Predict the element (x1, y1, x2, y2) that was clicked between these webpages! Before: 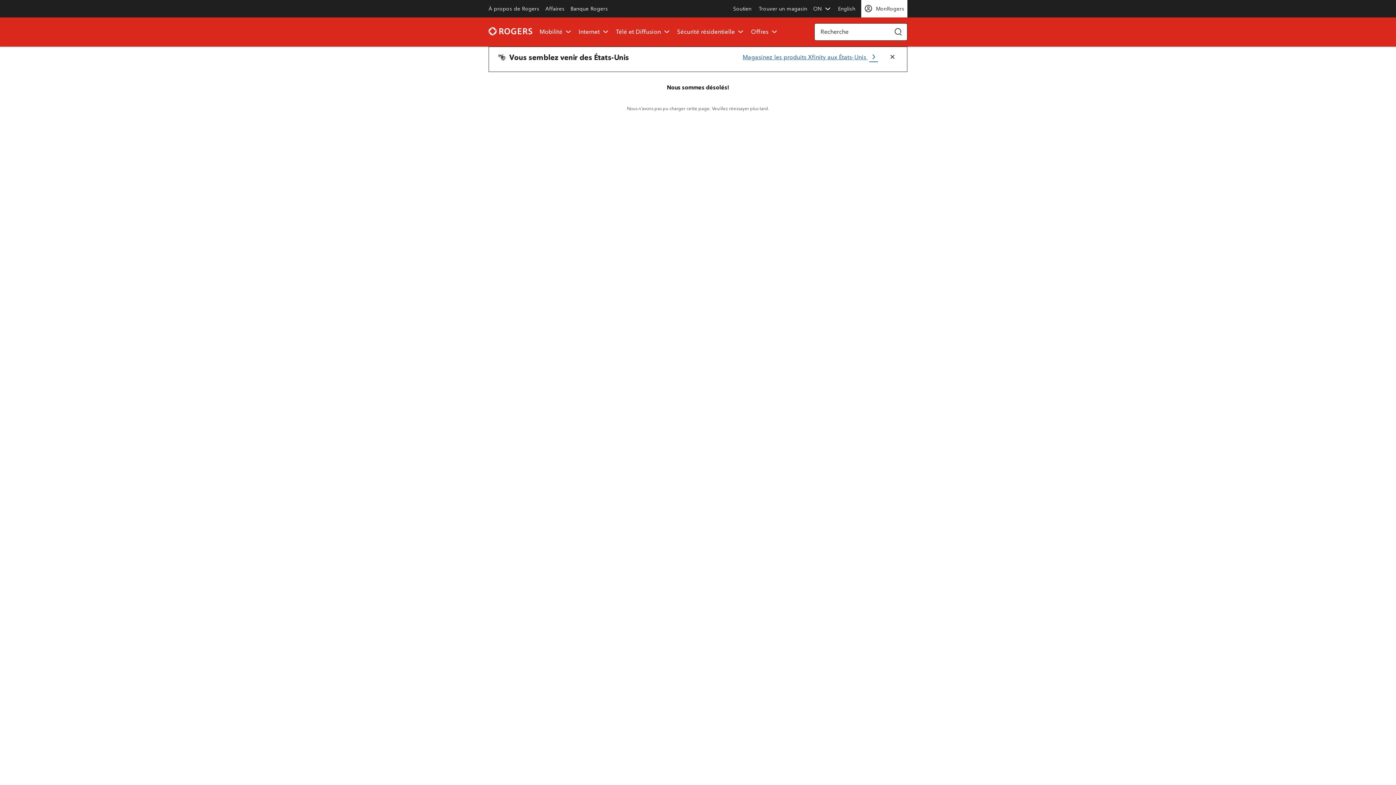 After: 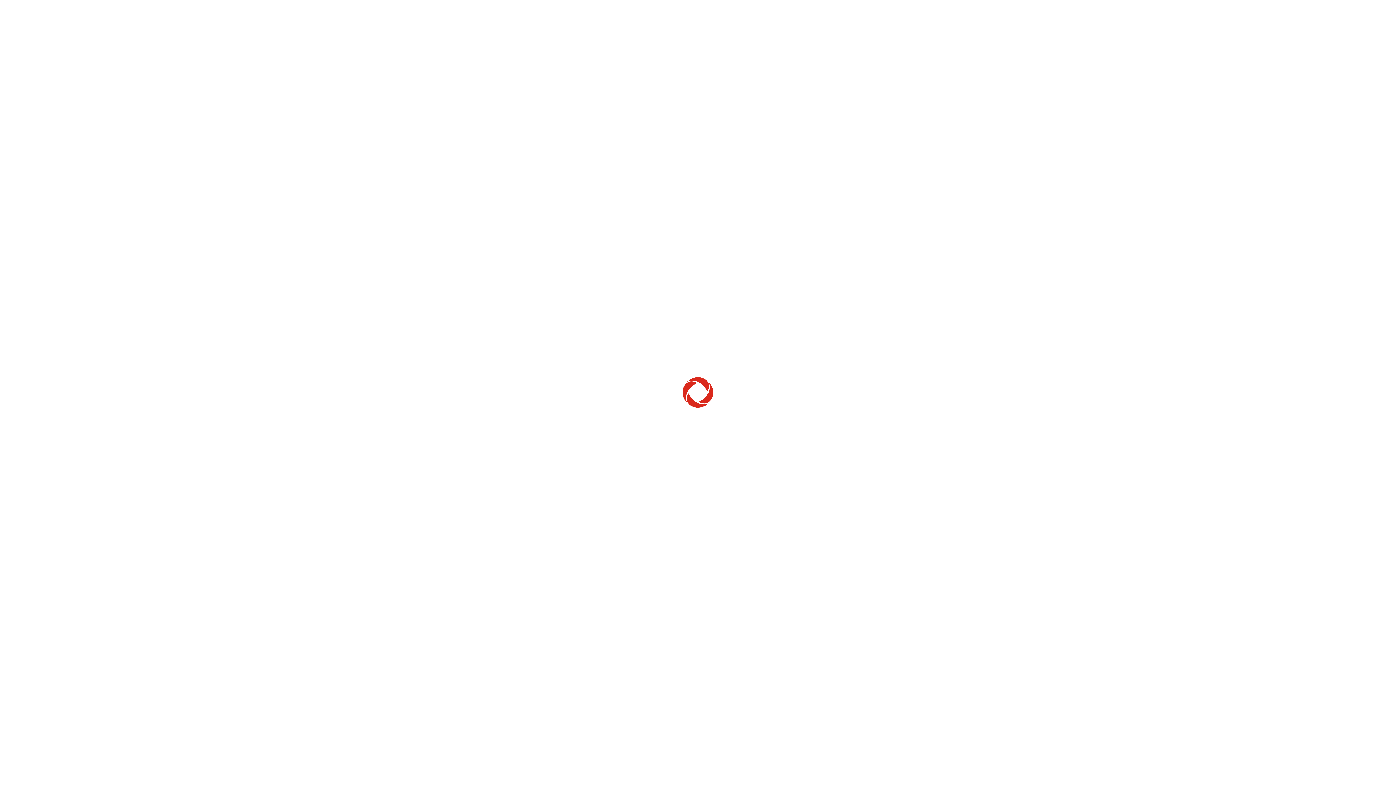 Action: bbox: (485, 17, 536, 46)